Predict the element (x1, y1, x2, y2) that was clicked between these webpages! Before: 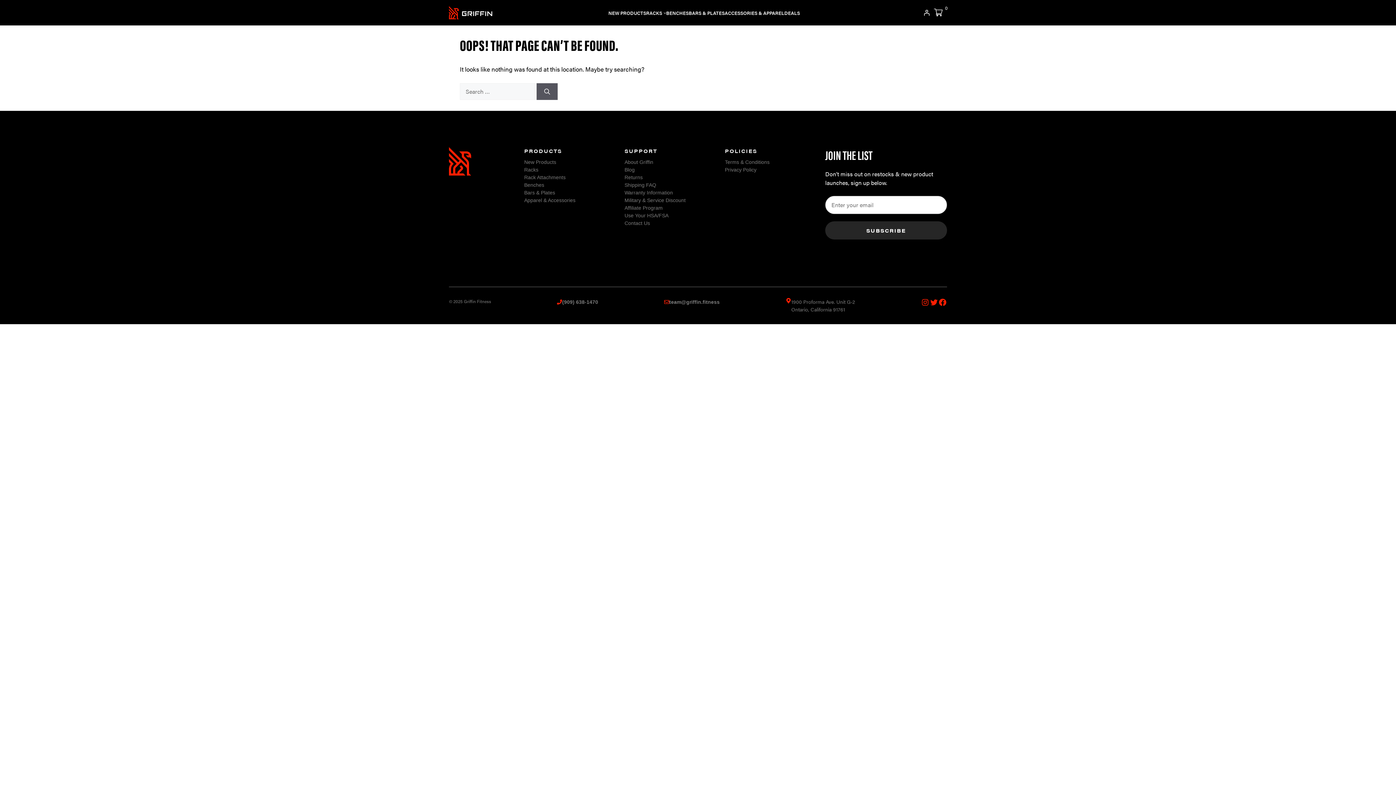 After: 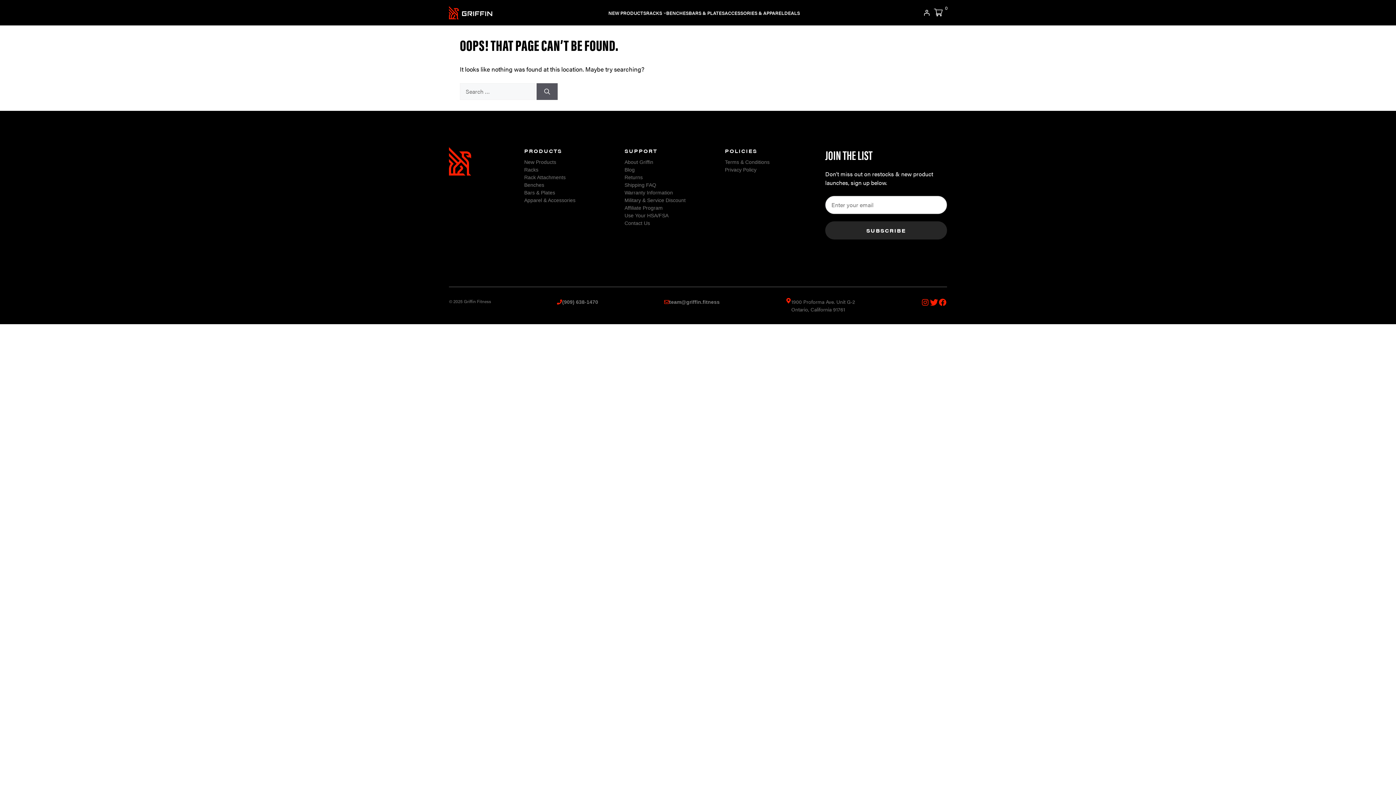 Action: bbox: (929, 298, 938, 306) label: Twitter